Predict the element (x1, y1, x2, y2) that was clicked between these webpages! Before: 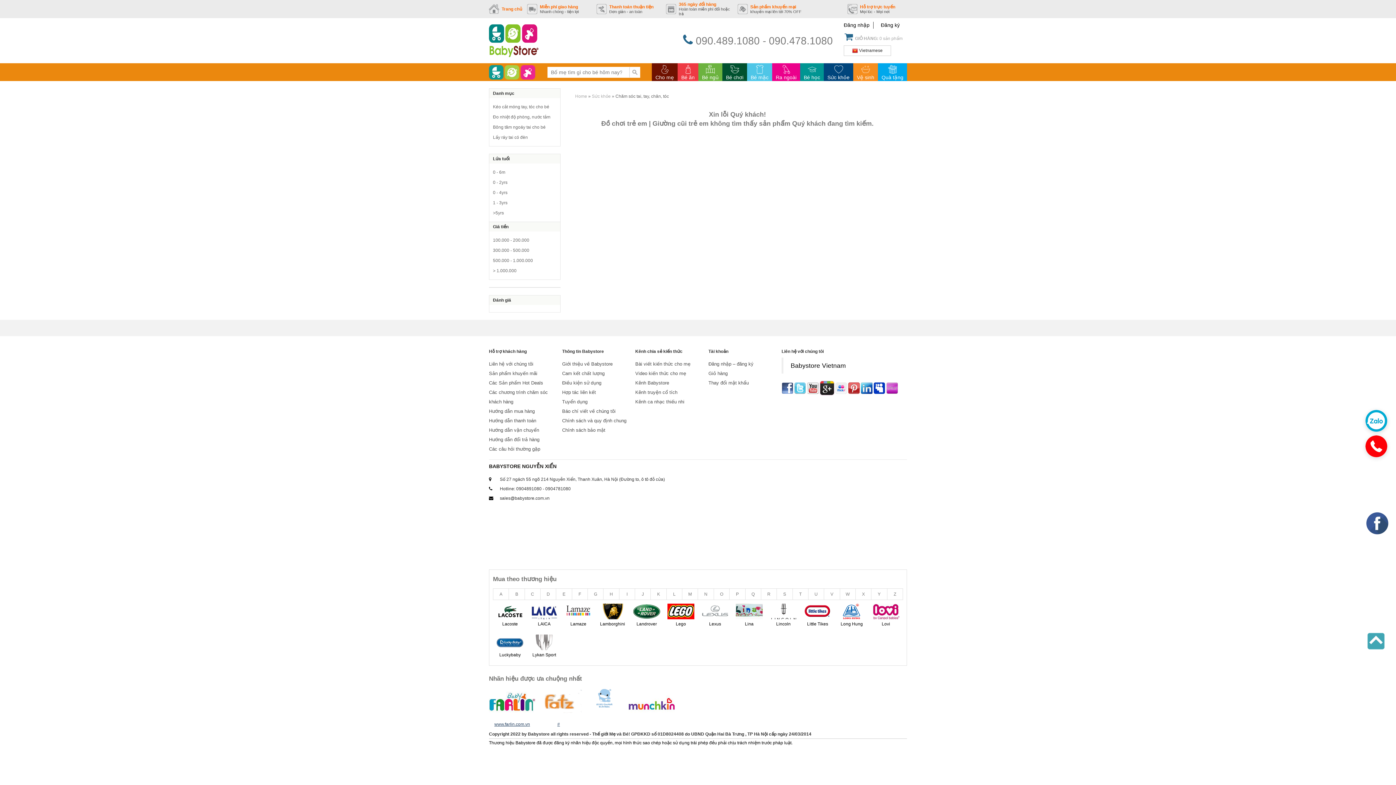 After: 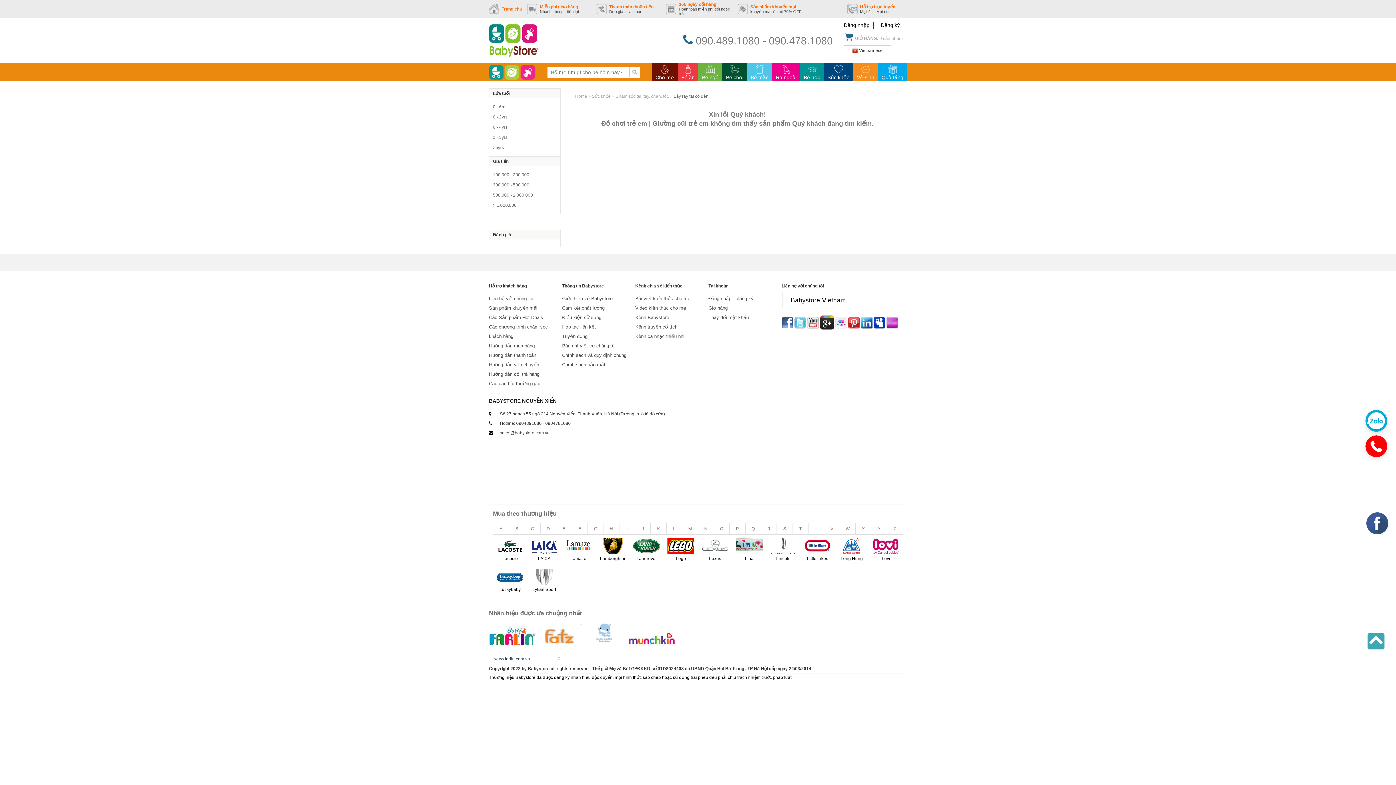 Action: bbox: (493, 132, 528, 142) label: Lấy ráy tai có đèn